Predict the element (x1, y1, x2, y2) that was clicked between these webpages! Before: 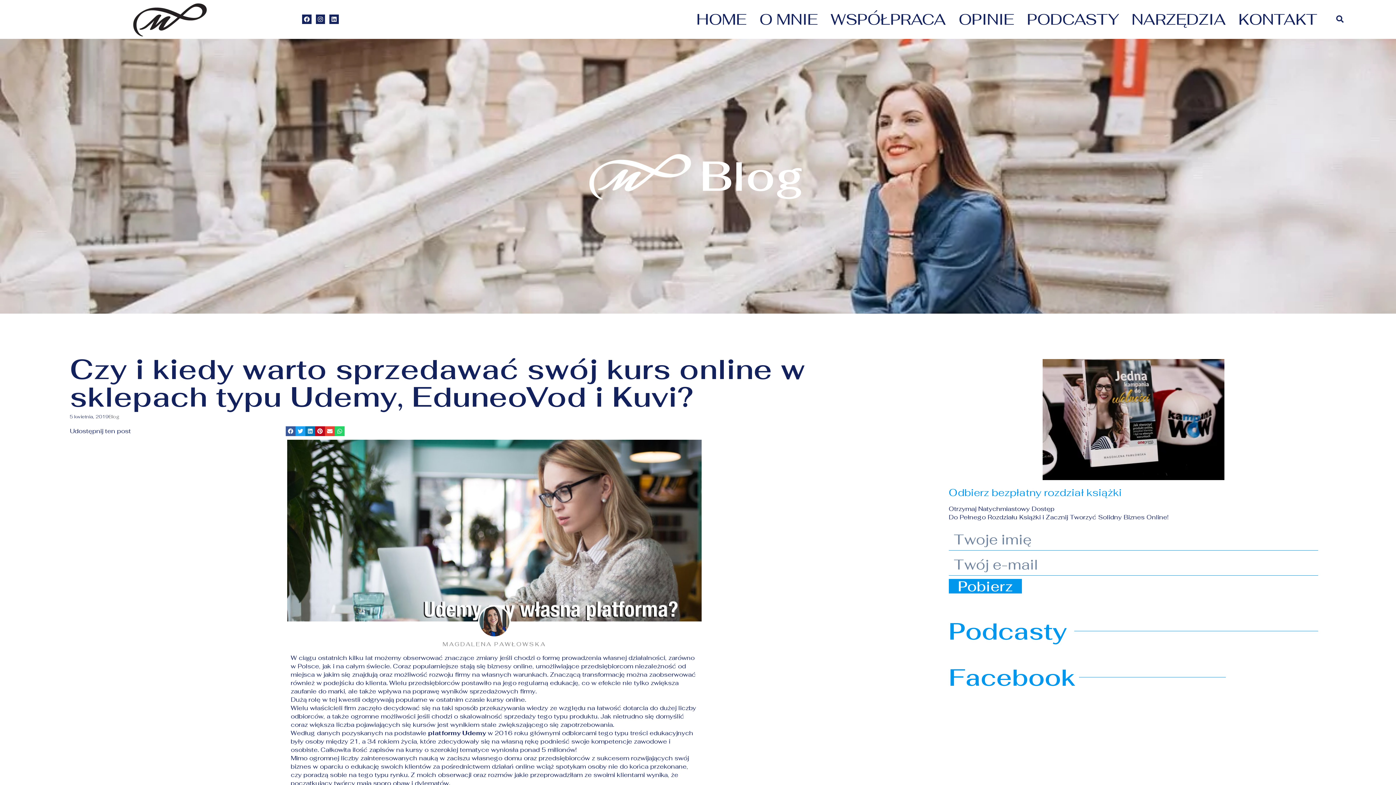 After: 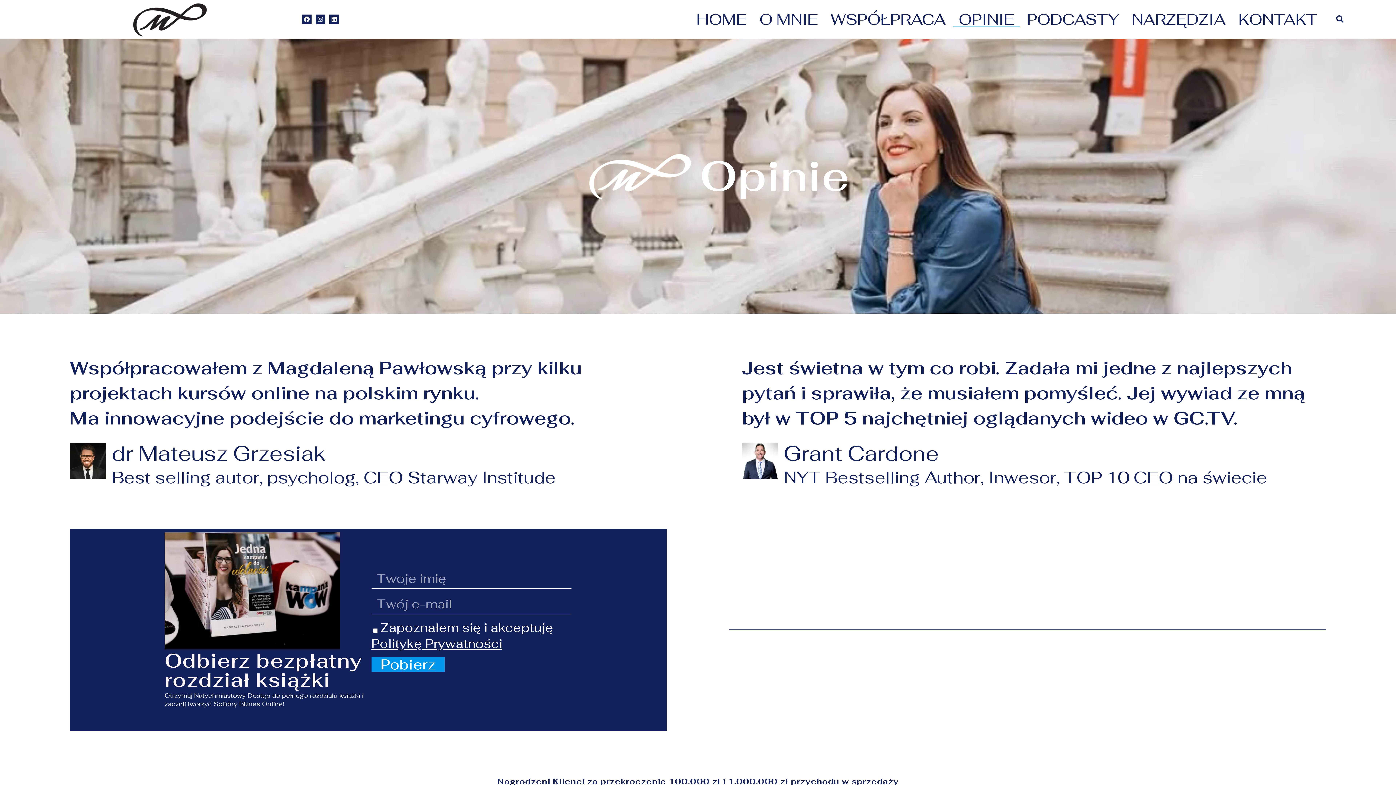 Action: label: OPINIE bbox: (953, 12, 1019, 26)